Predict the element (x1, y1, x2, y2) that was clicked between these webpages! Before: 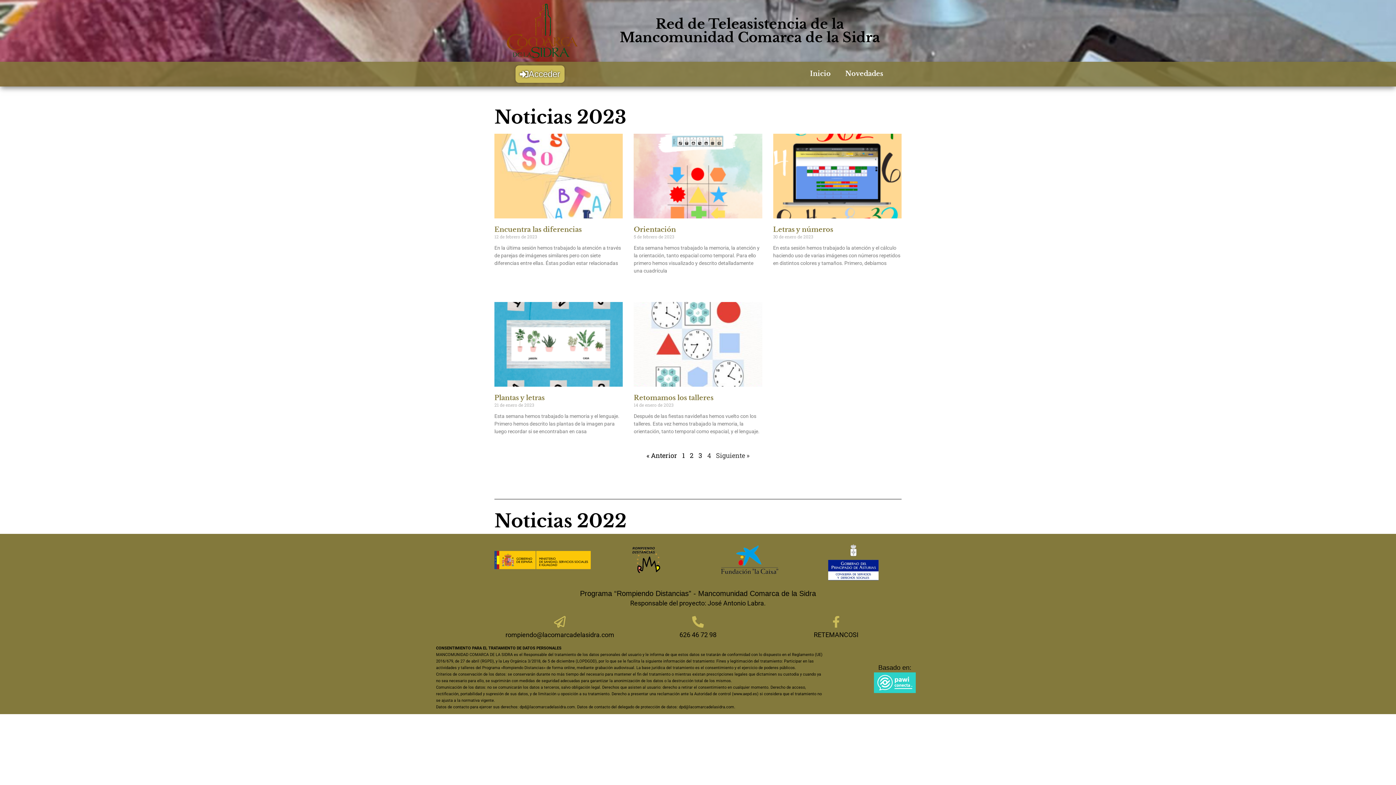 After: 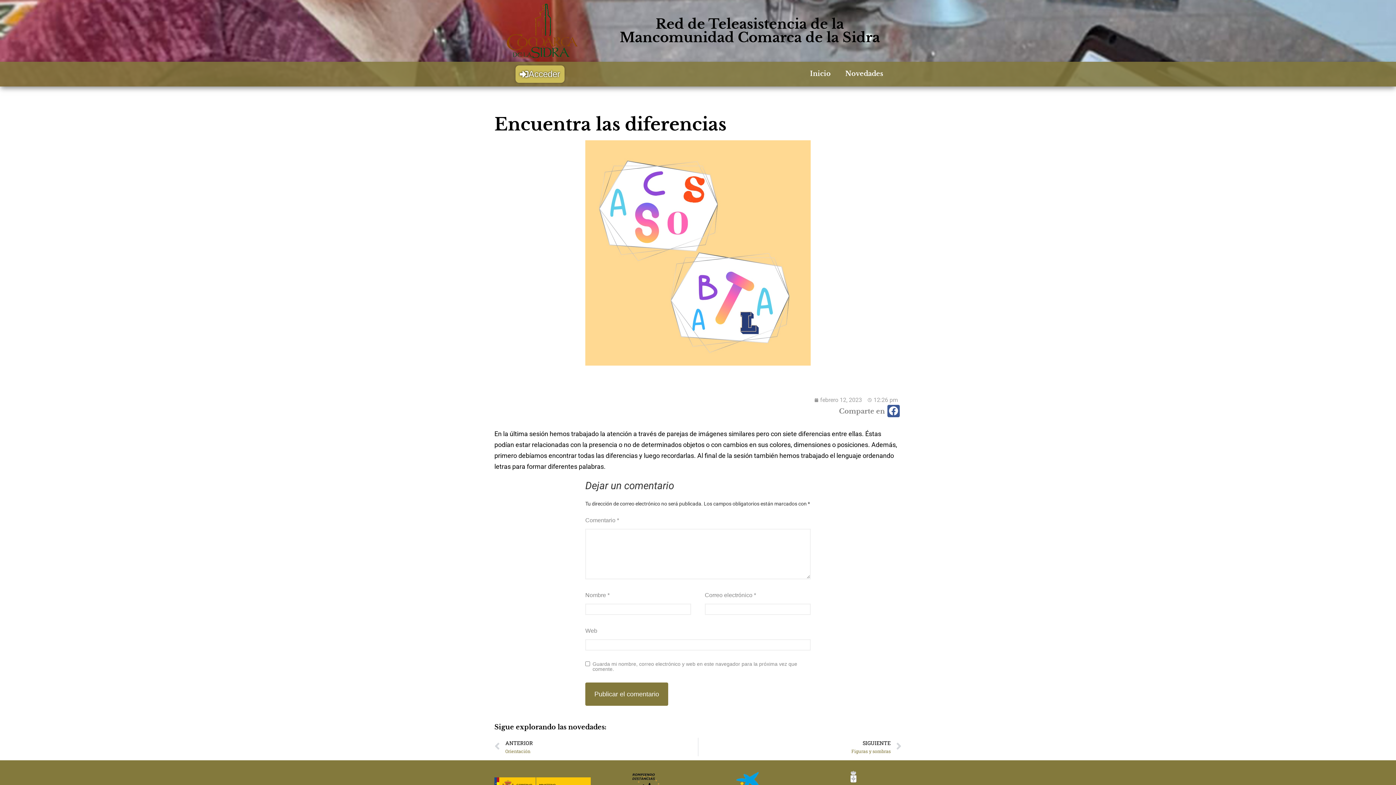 Action: bbox: (494, 133, 623, 218)